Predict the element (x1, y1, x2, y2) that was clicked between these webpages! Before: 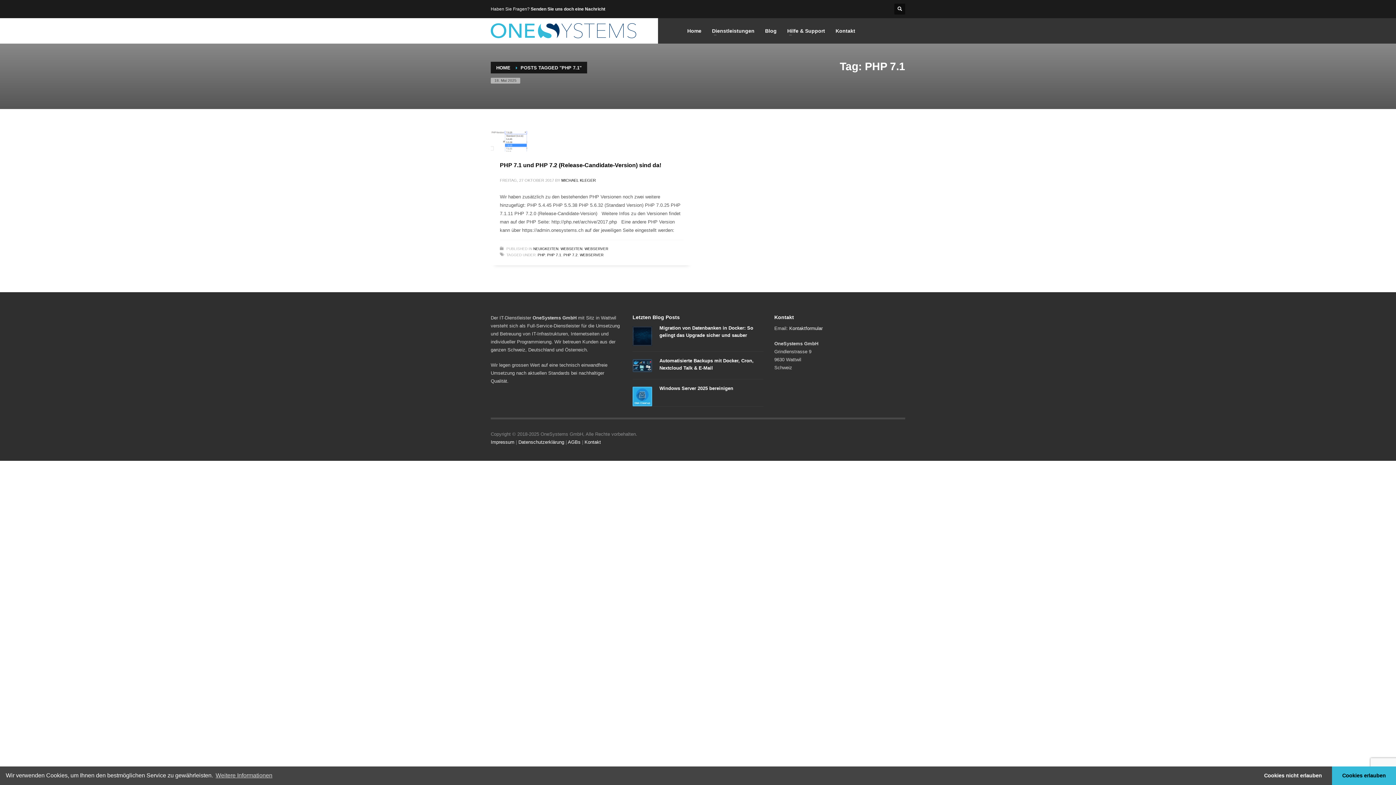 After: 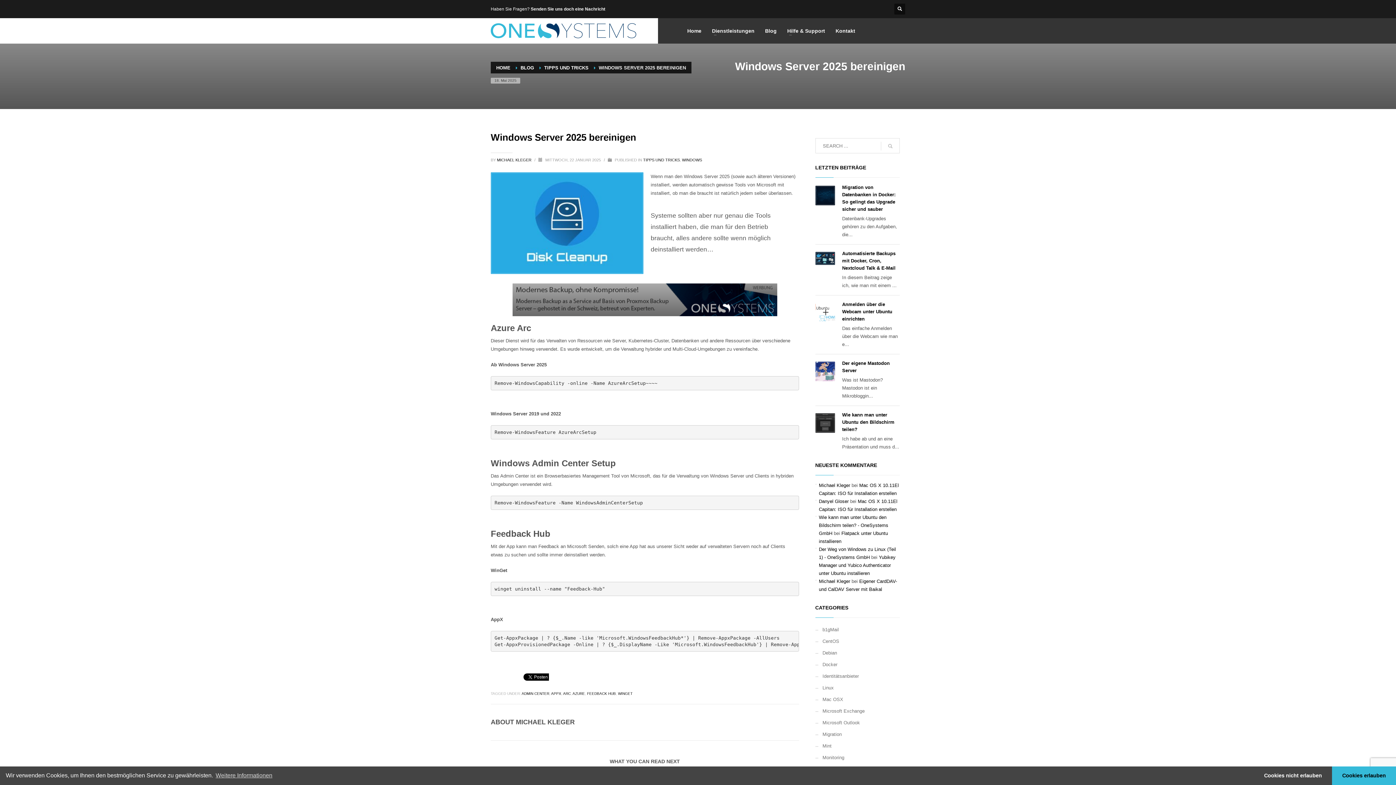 Action: bbox: (632, 386, 652, 406)